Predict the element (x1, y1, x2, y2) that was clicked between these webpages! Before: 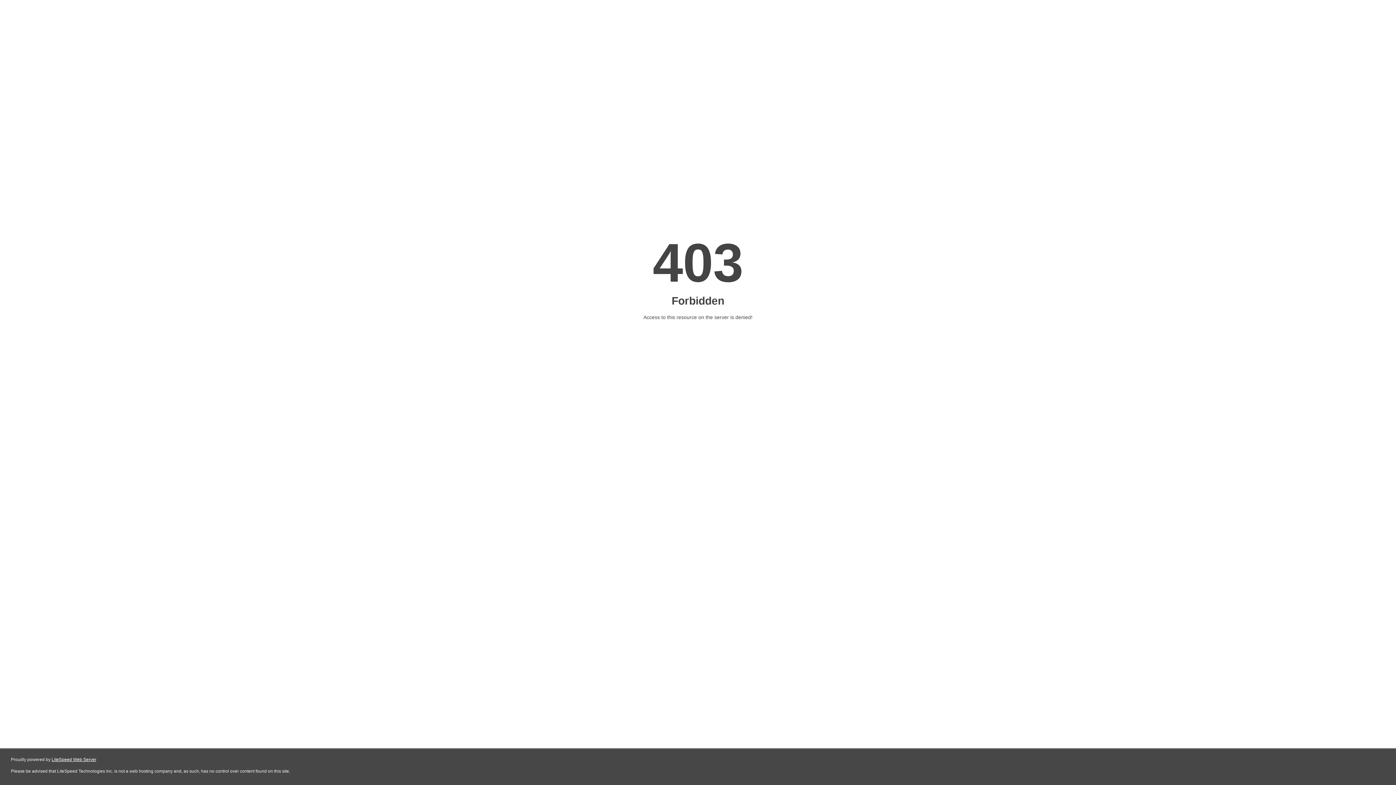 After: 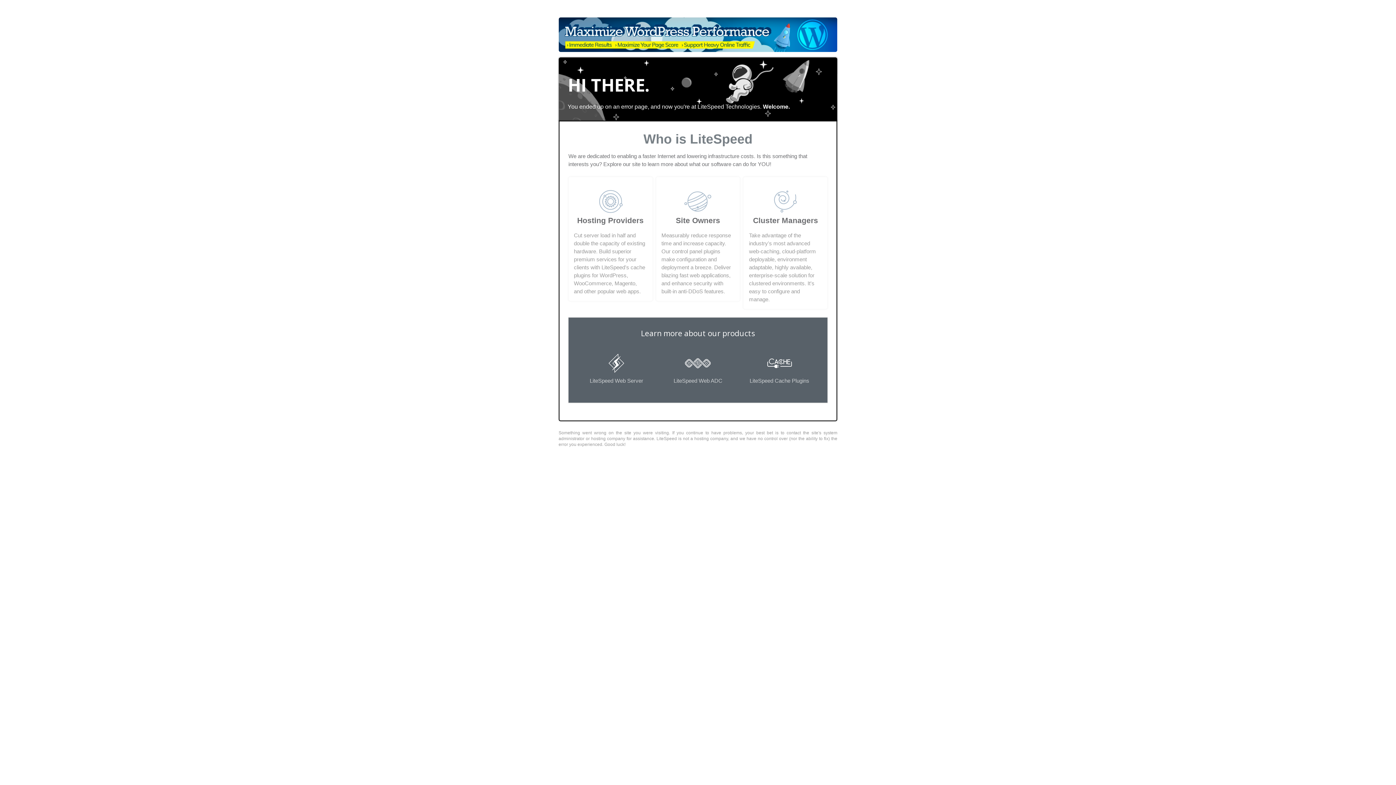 Action: bbox: (51, 757, 96, 762) label: LiteSpeed Web Server